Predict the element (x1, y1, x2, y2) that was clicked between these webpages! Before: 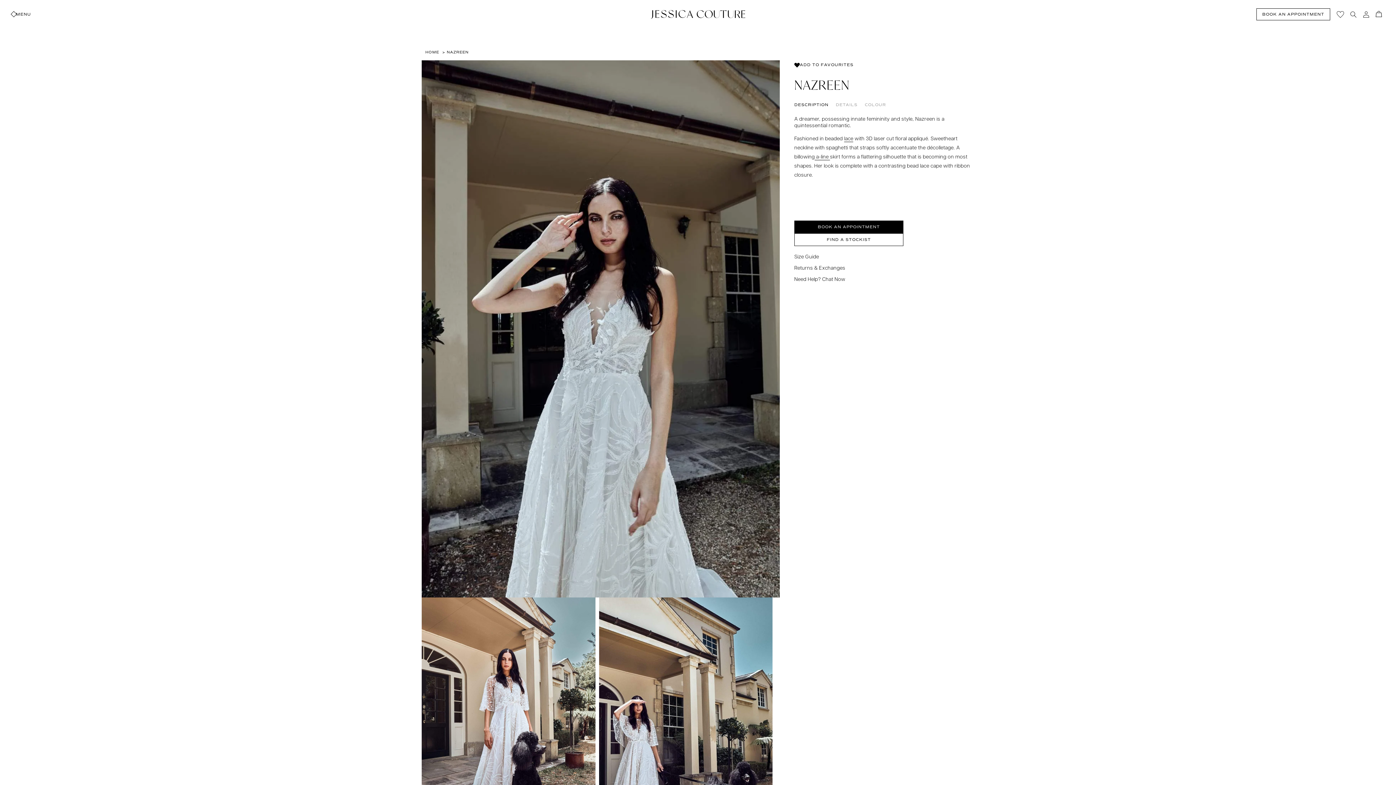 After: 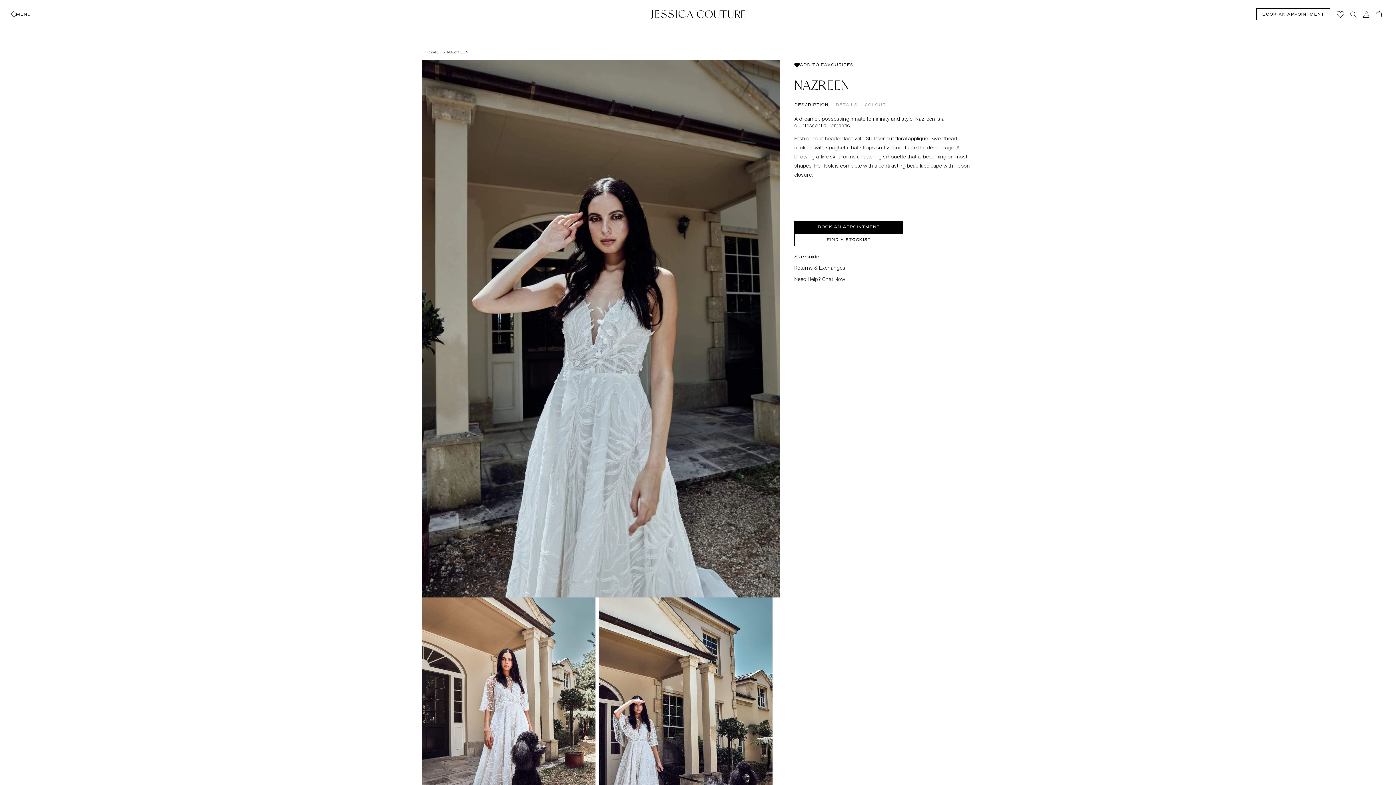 Action: label: NAZREEN bbox: (446, 49, 468, 54)